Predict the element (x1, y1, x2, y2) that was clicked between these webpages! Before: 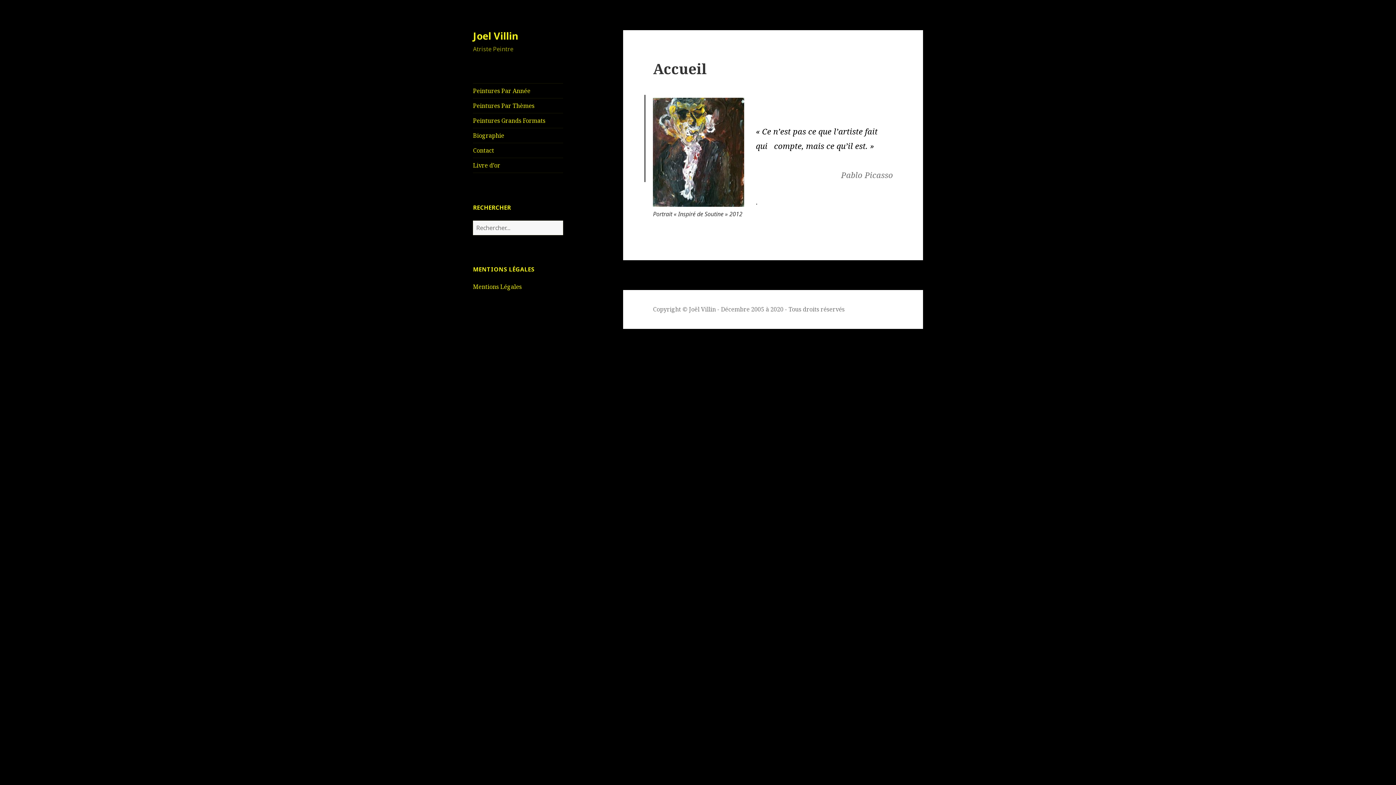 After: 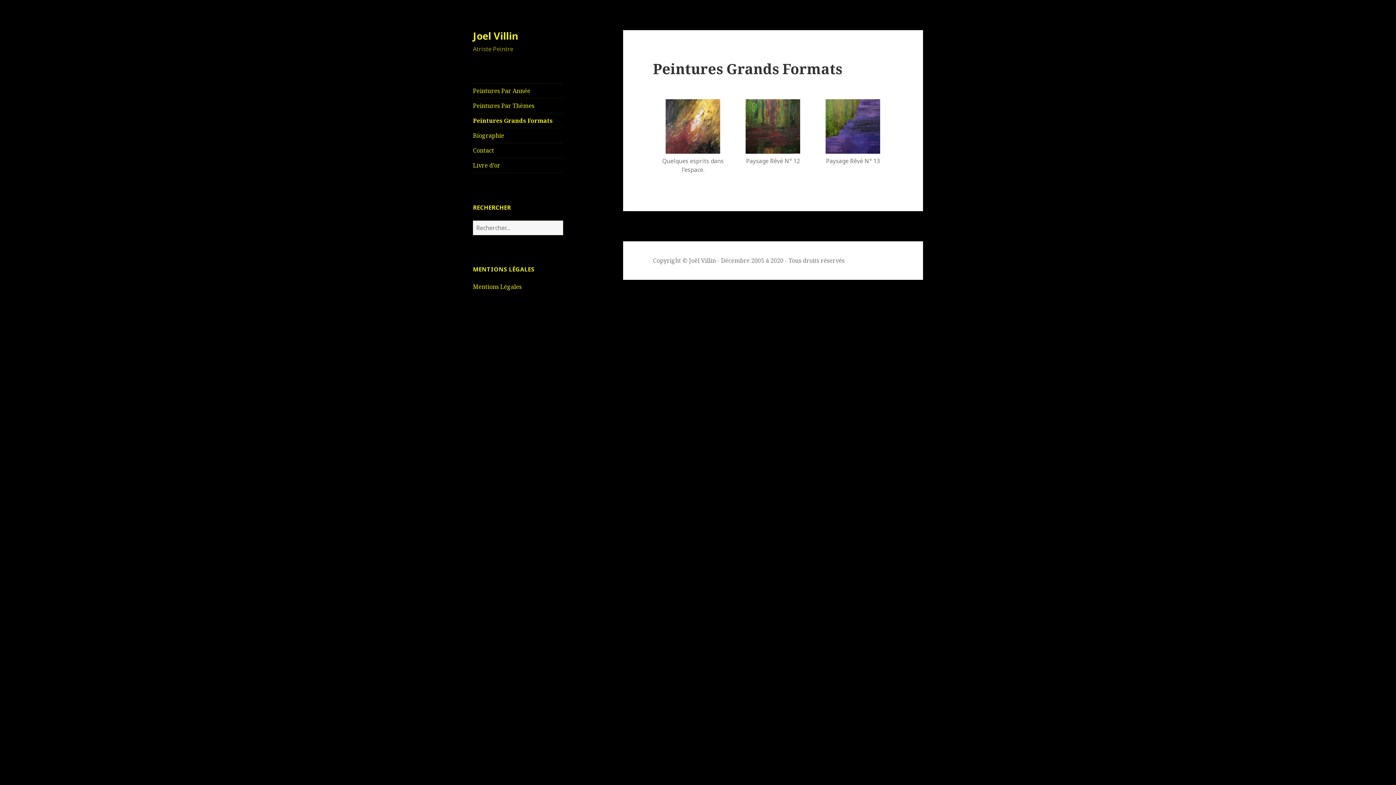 Action: label: Peintures Grands Formats bbox: (473, 113, 563, 128)